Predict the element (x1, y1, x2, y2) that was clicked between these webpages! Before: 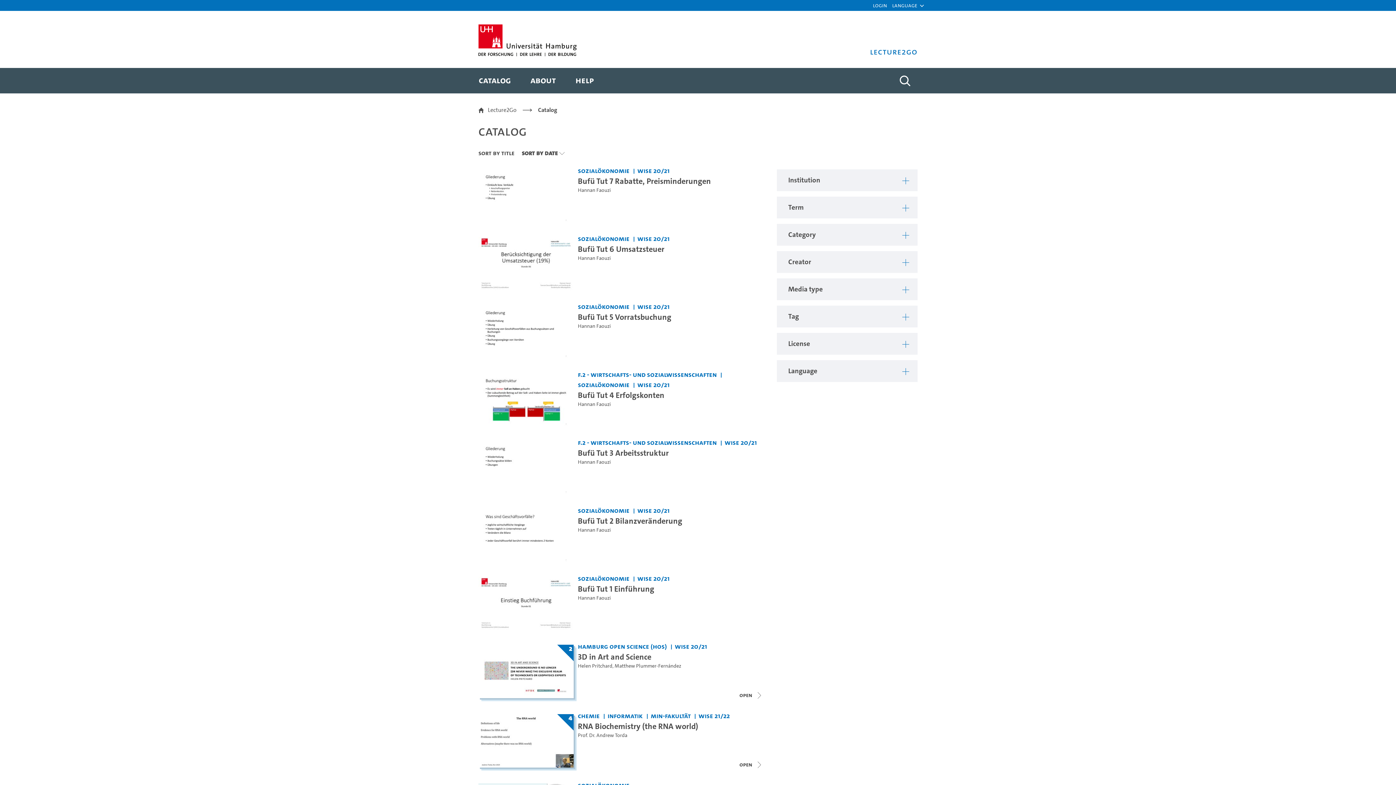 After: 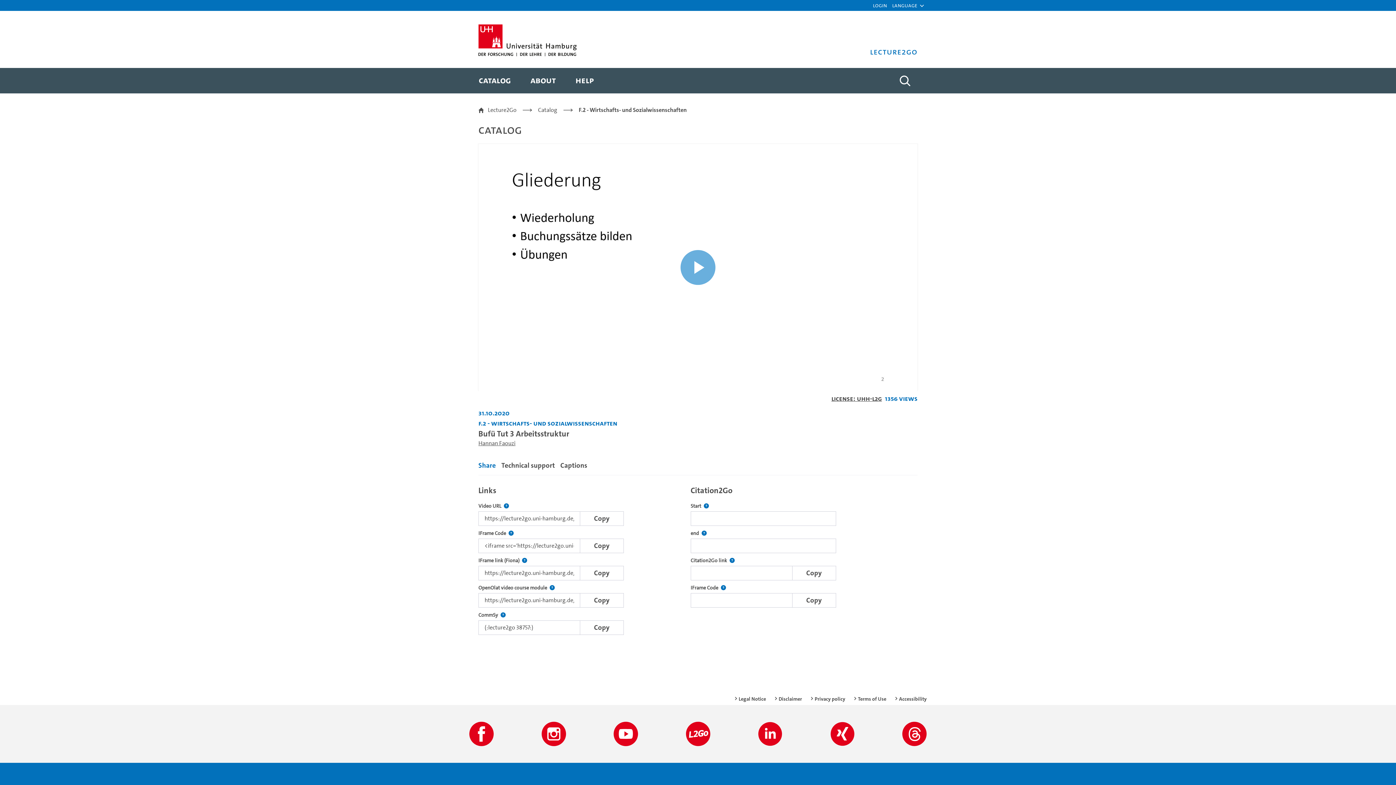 Action: label: Video title: Bufü Tut 3 Arbeitsstruktur bbox: (578, 447, 668, 458)